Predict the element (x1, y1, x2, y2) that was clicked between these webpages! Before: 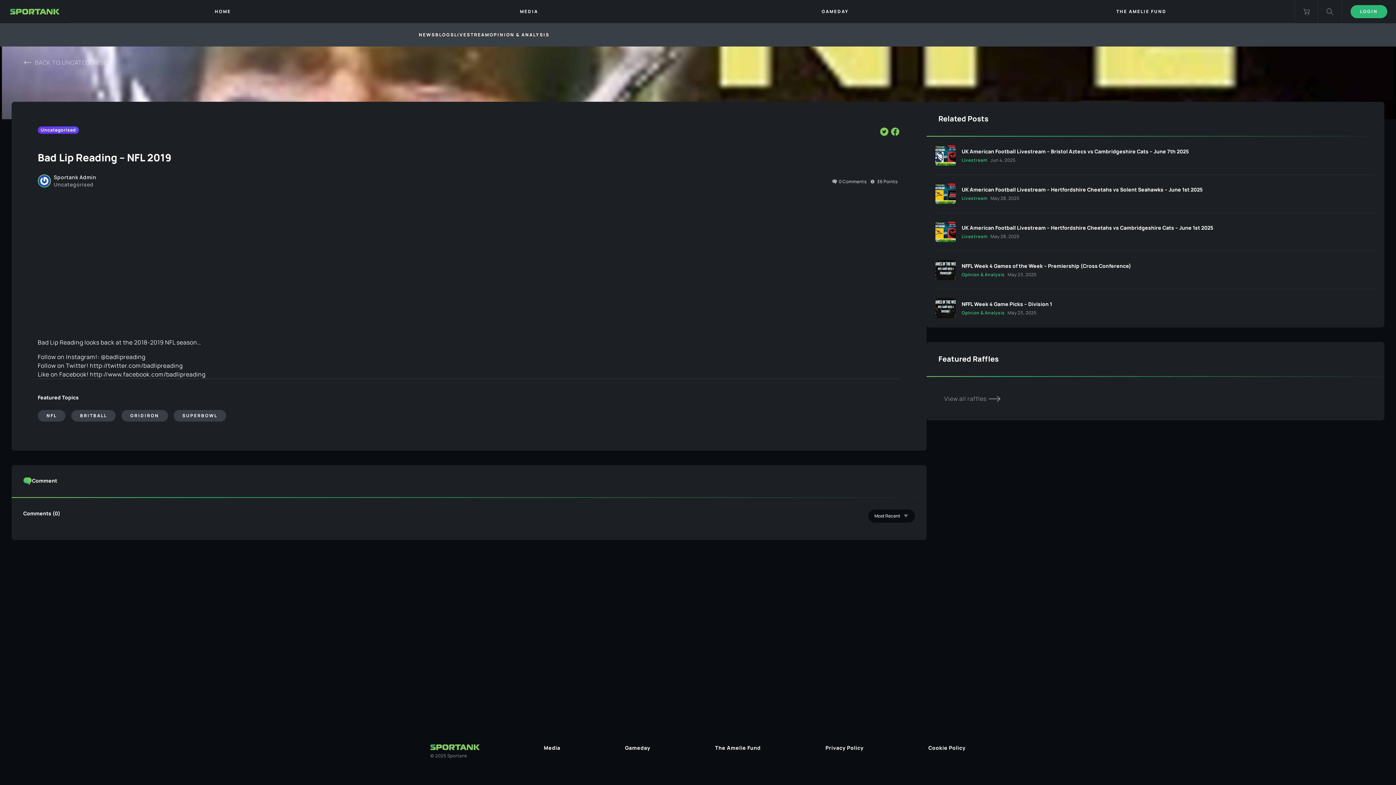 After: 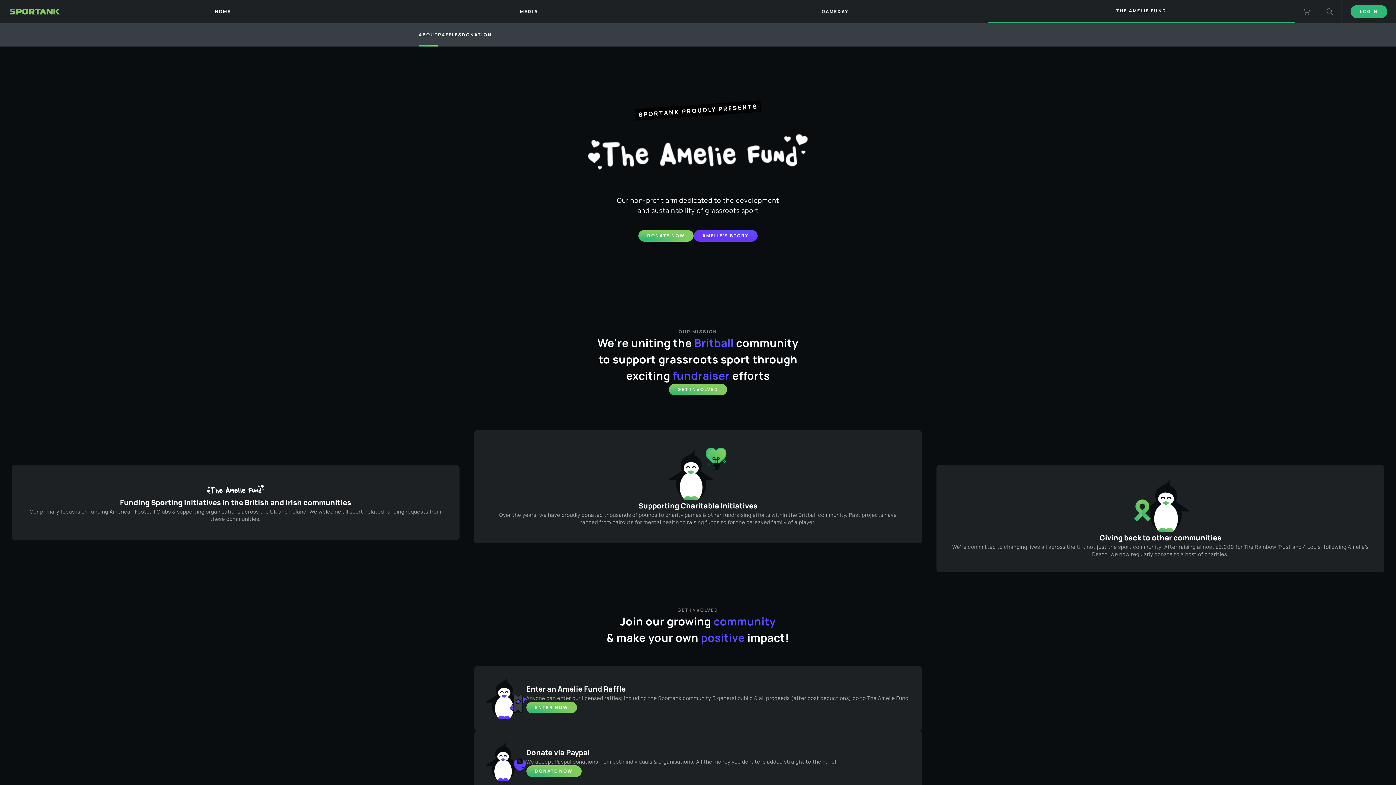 Action: bbox: (988, 0, 1294, 22) label: THE AMELIE FUND